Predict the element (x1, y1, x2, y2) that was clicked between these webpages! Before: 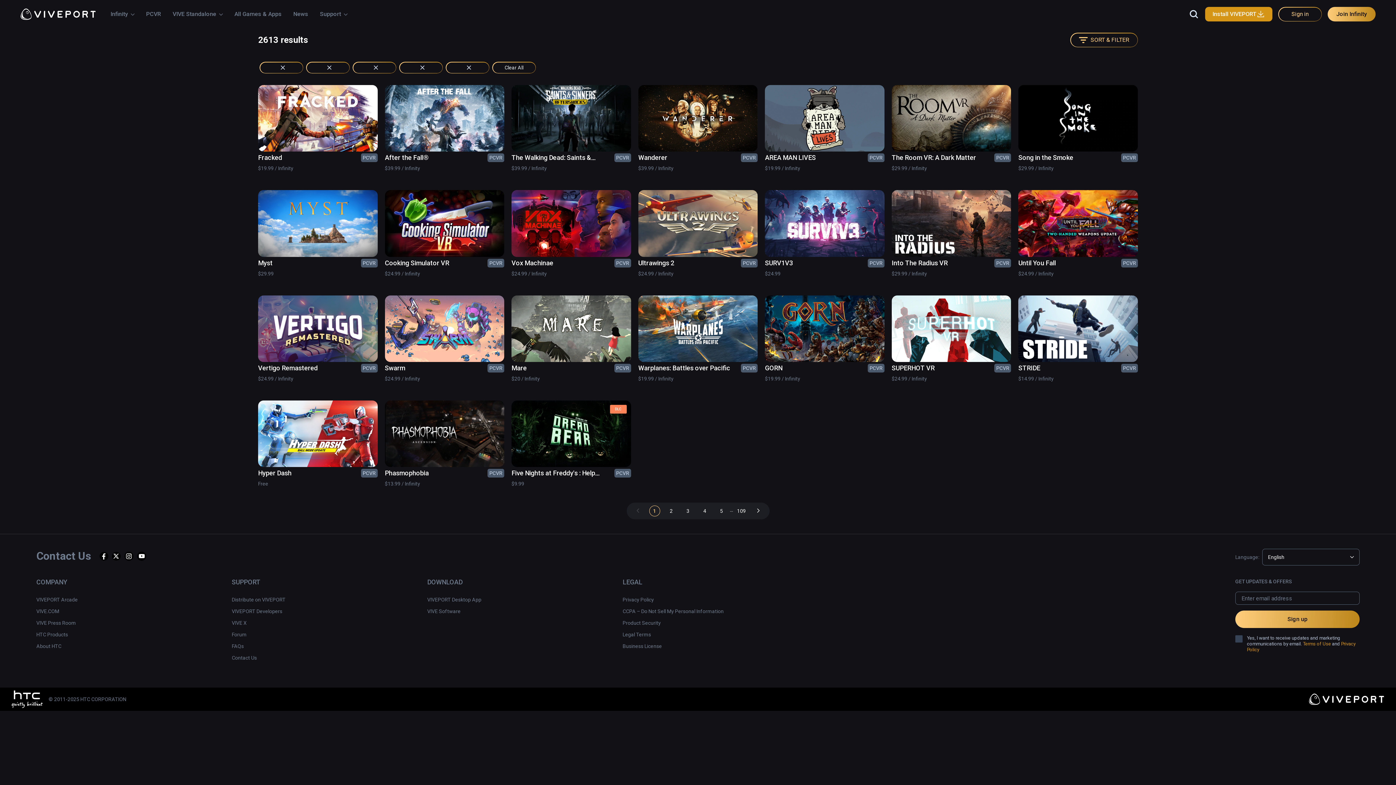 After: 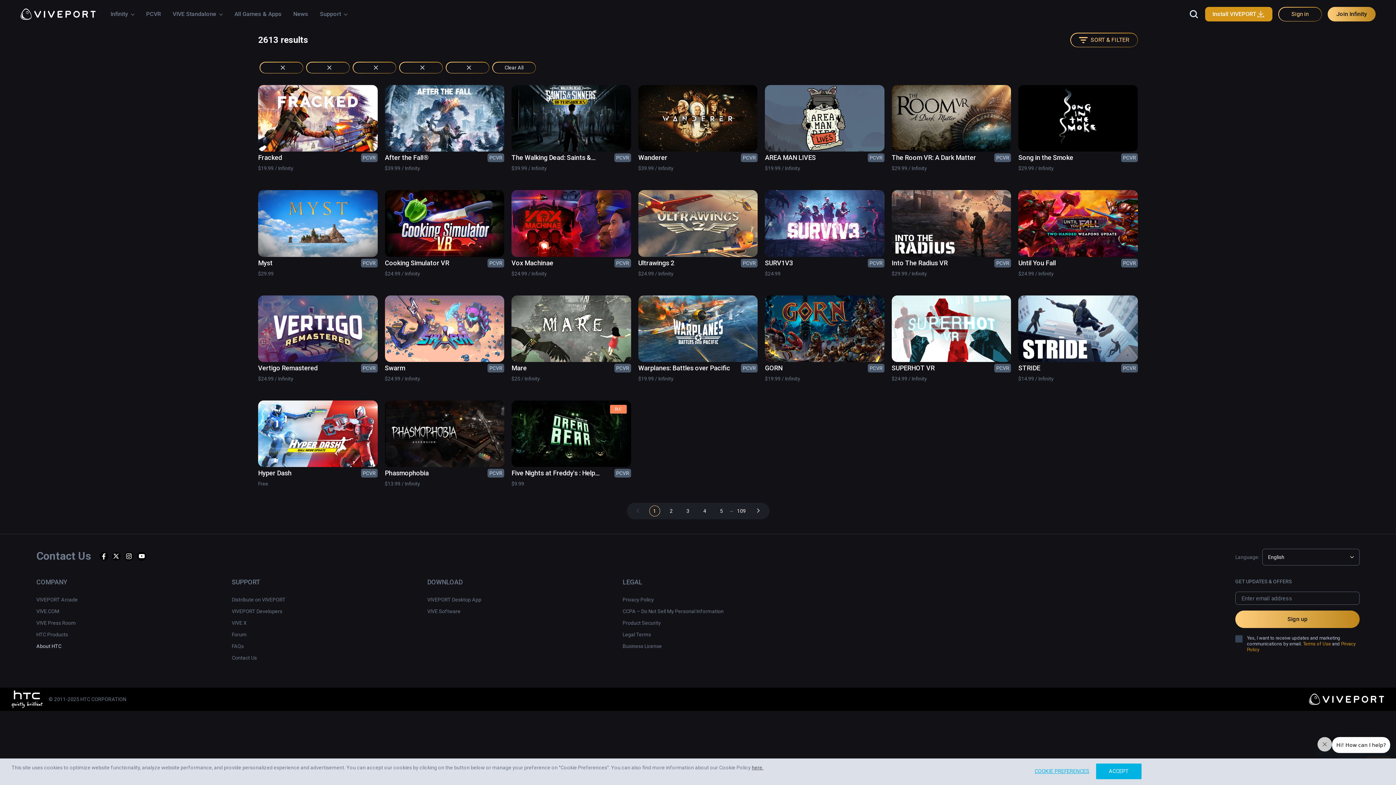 Action: label: About HTC bbox: (36, 616, 61, 625)